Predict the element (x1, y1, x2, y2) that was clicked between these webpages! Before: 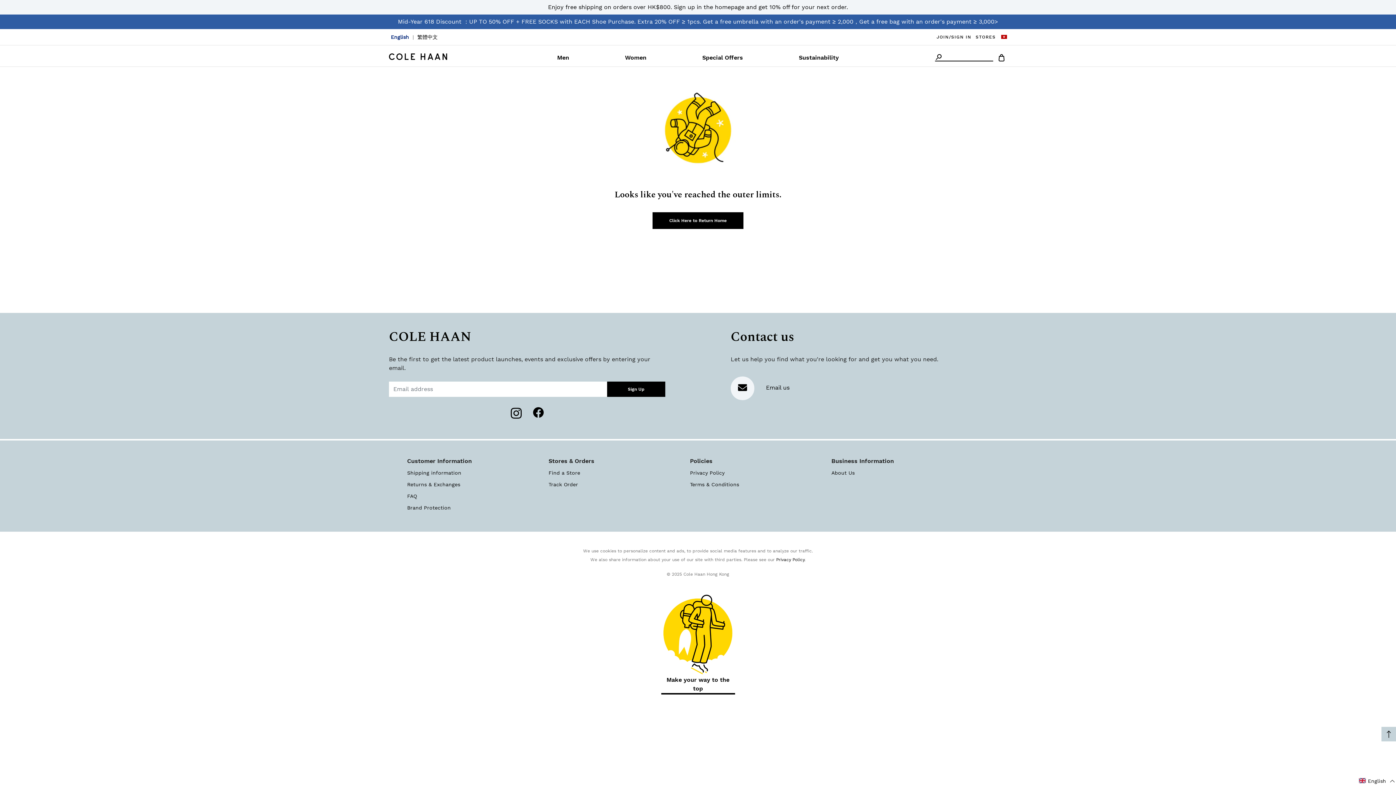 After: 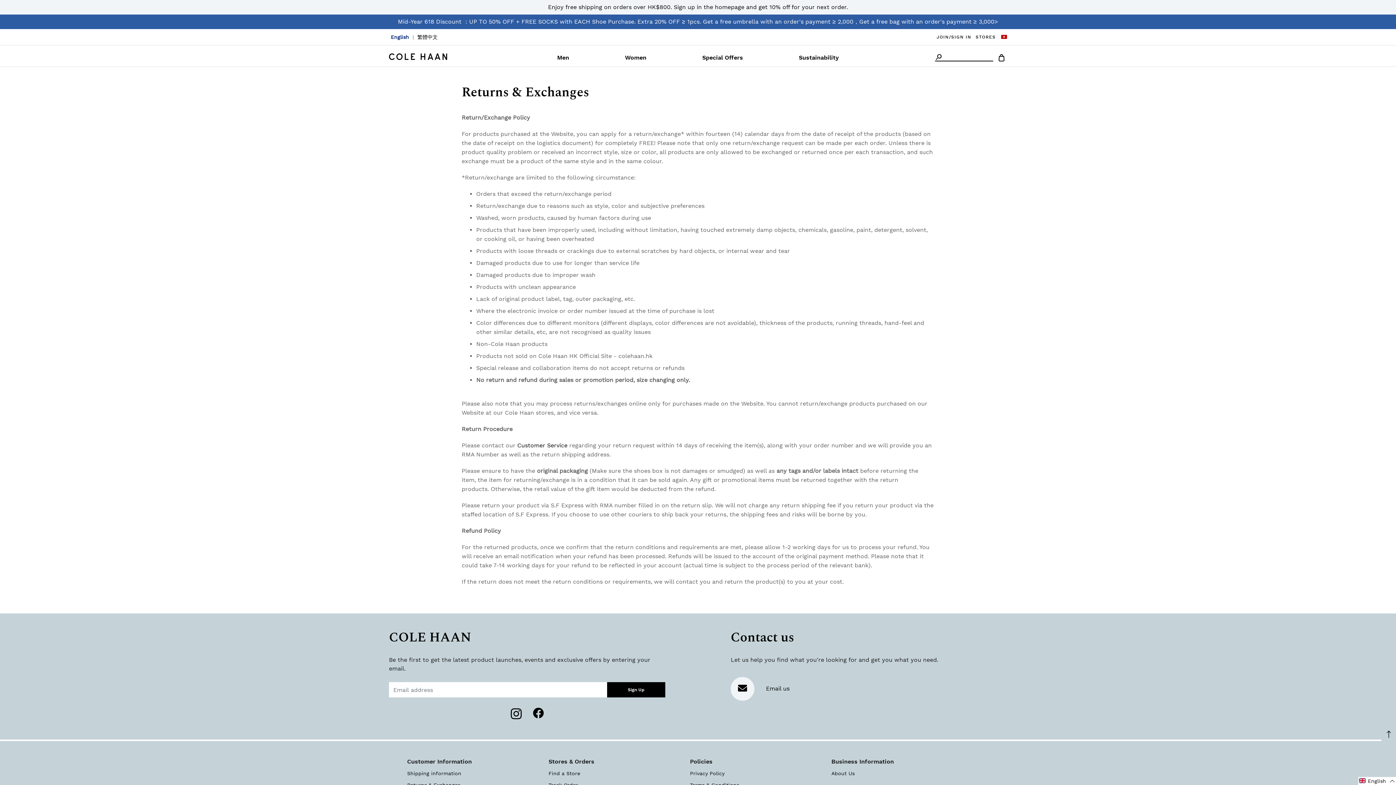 Action: label: Returns & Exchanges bbox: (407, 481, 460, 487)